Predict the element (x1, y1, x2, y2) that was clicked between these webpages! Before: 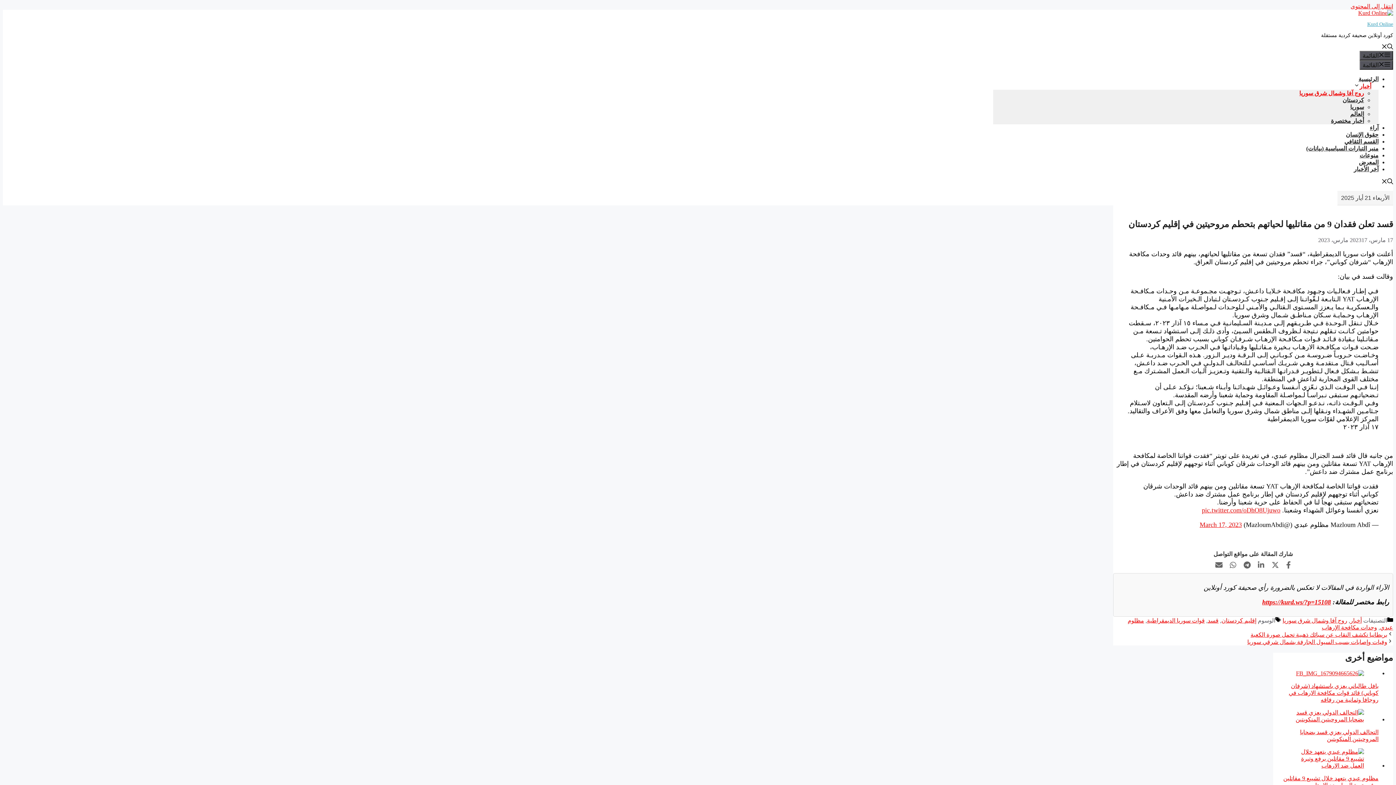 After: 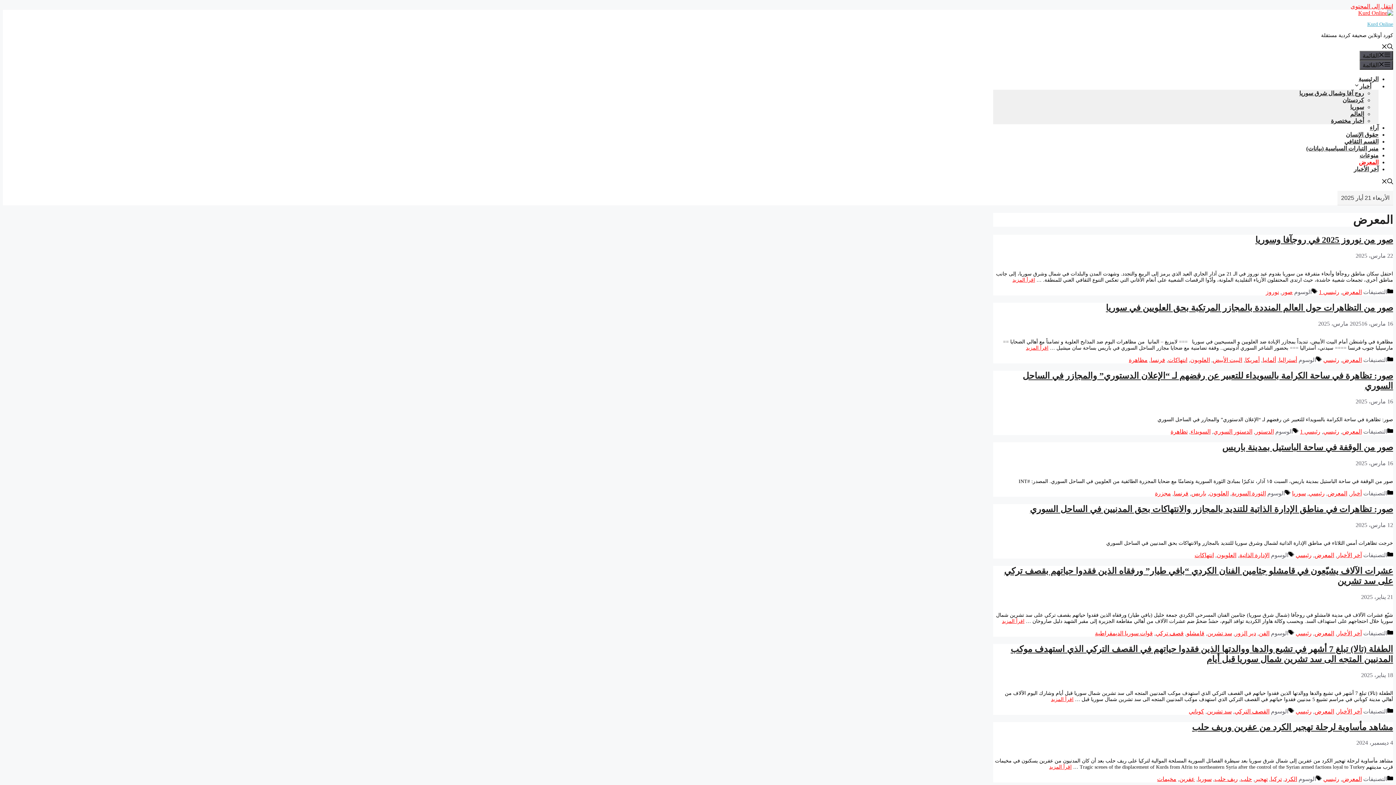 Action: label: المعرض bbox: (1359, 159, 1378, 165)